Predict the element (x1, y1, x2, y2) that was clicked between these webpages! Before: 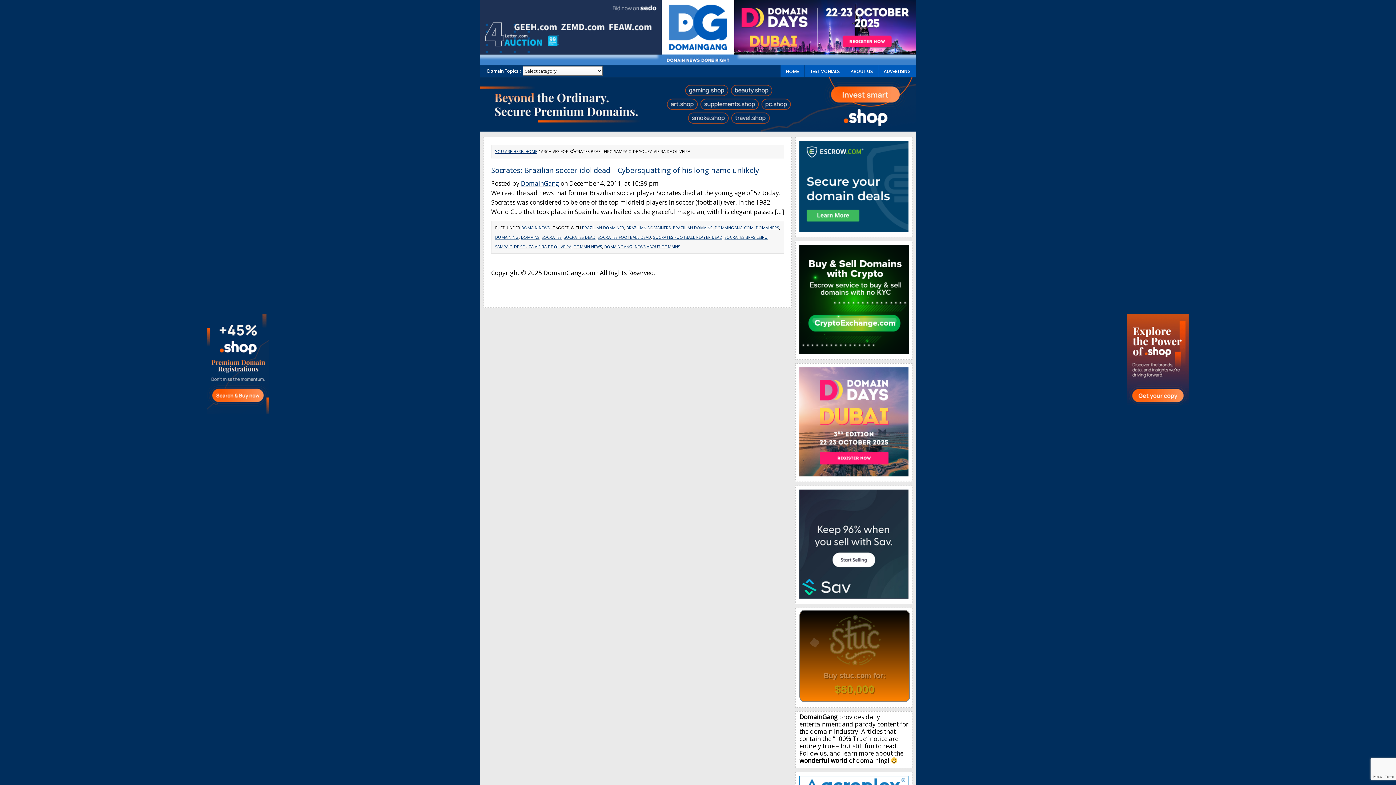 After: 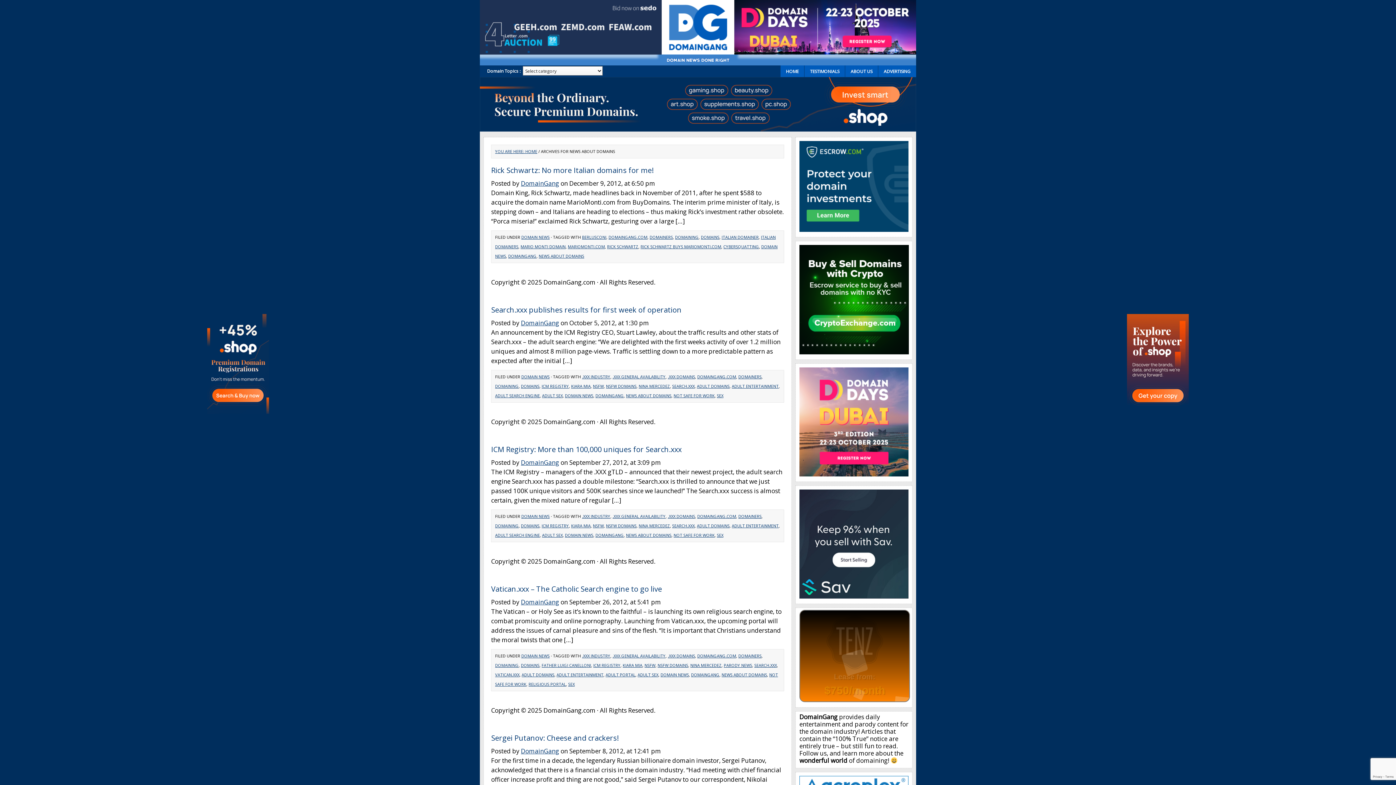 Action: label: NEWS ABOUT DOMAINS bbox: (634, 244, 680, 249)